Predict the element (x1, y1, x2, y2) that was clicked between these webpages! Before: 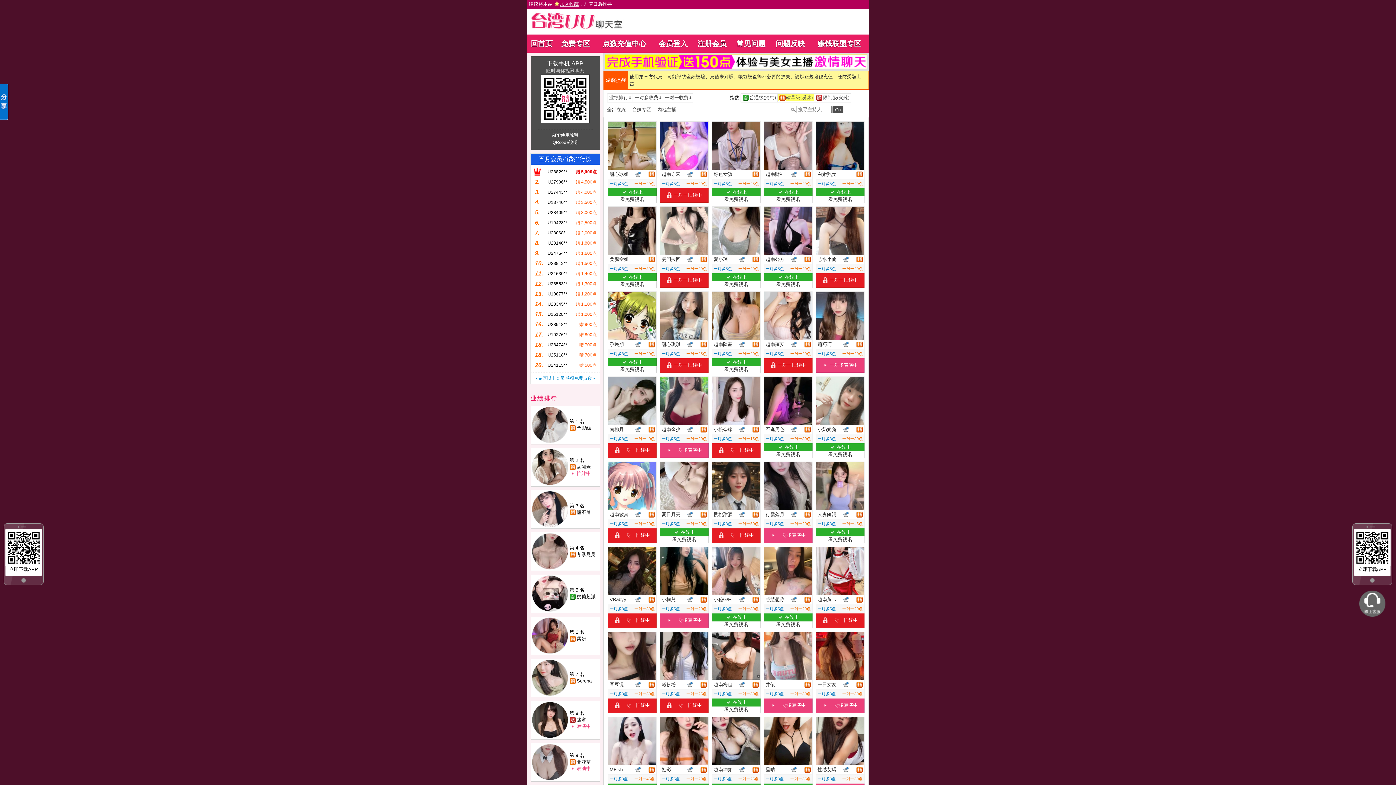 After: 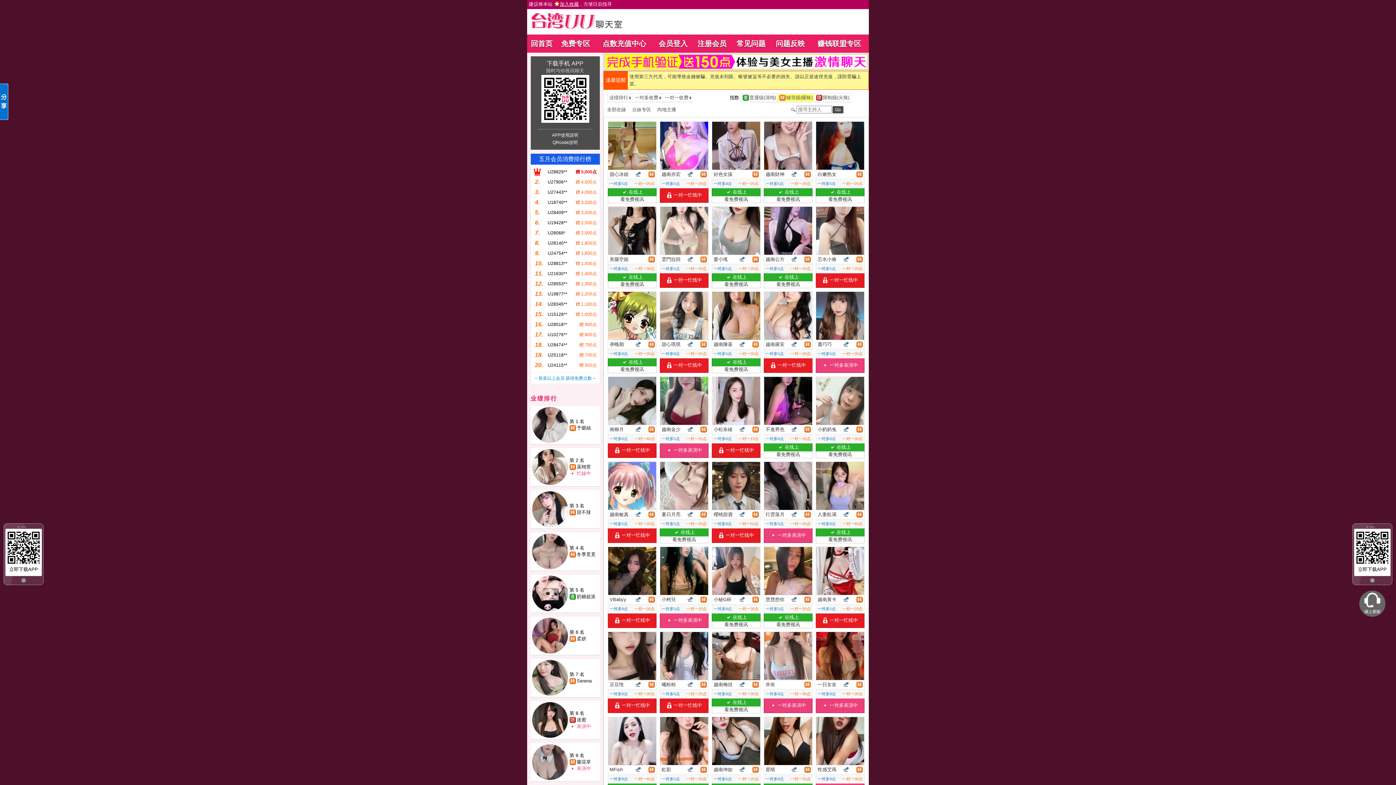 Action: bbox: (712, 250, 760, 256)